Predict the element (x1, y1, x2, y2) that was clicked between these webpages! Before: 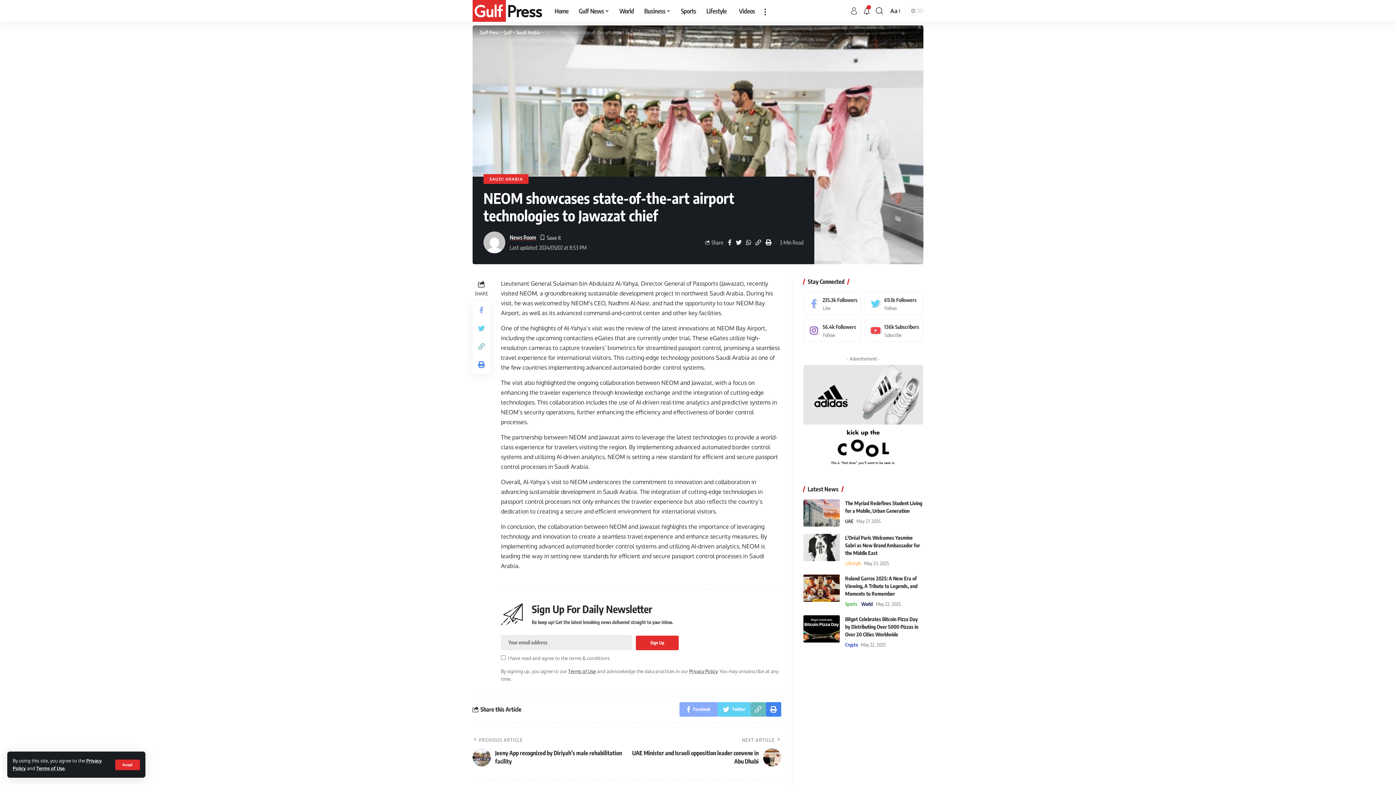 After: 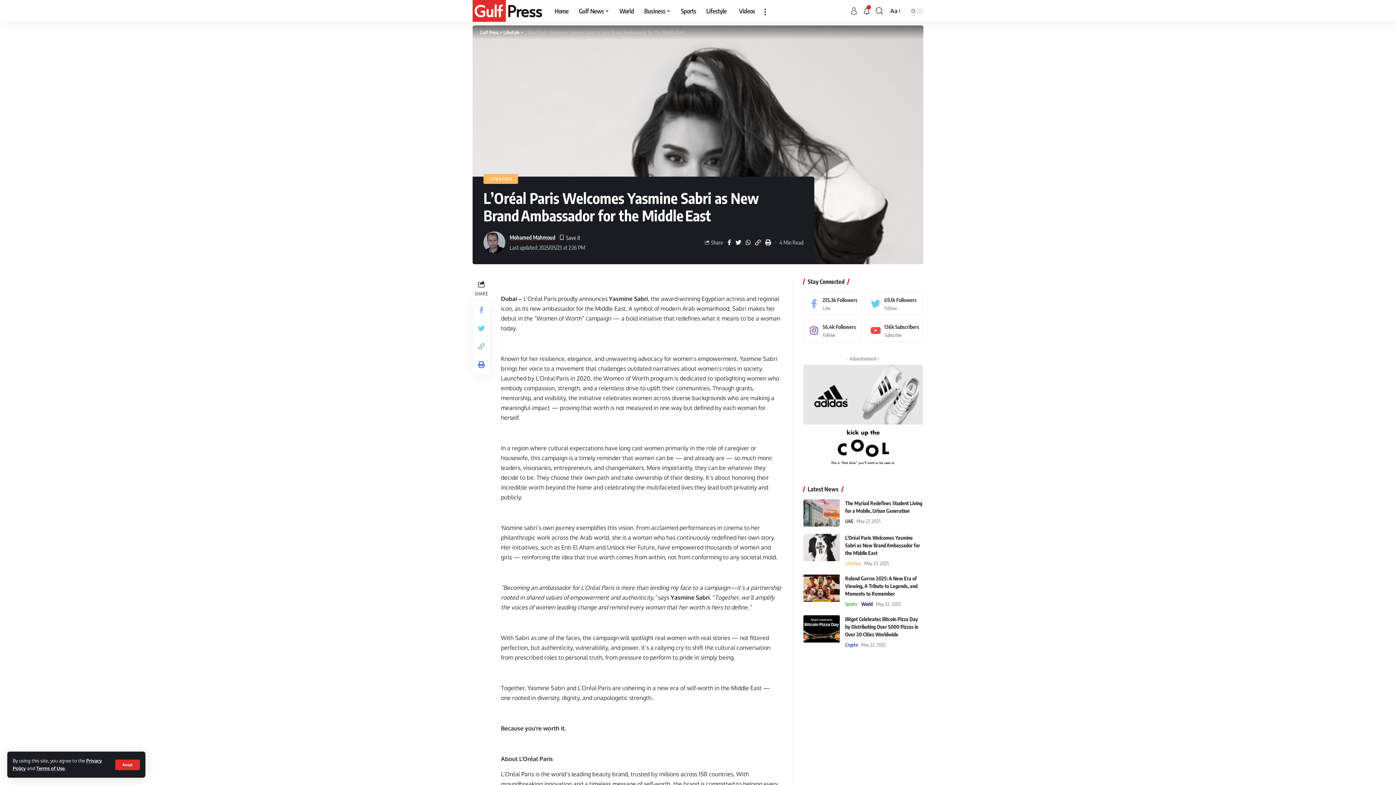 Action: label: L’Oréal Paris Welcomes Yasmine Sabri as New Brand Ambassador for the Middle East bbox: (845, 534, 923, 557)